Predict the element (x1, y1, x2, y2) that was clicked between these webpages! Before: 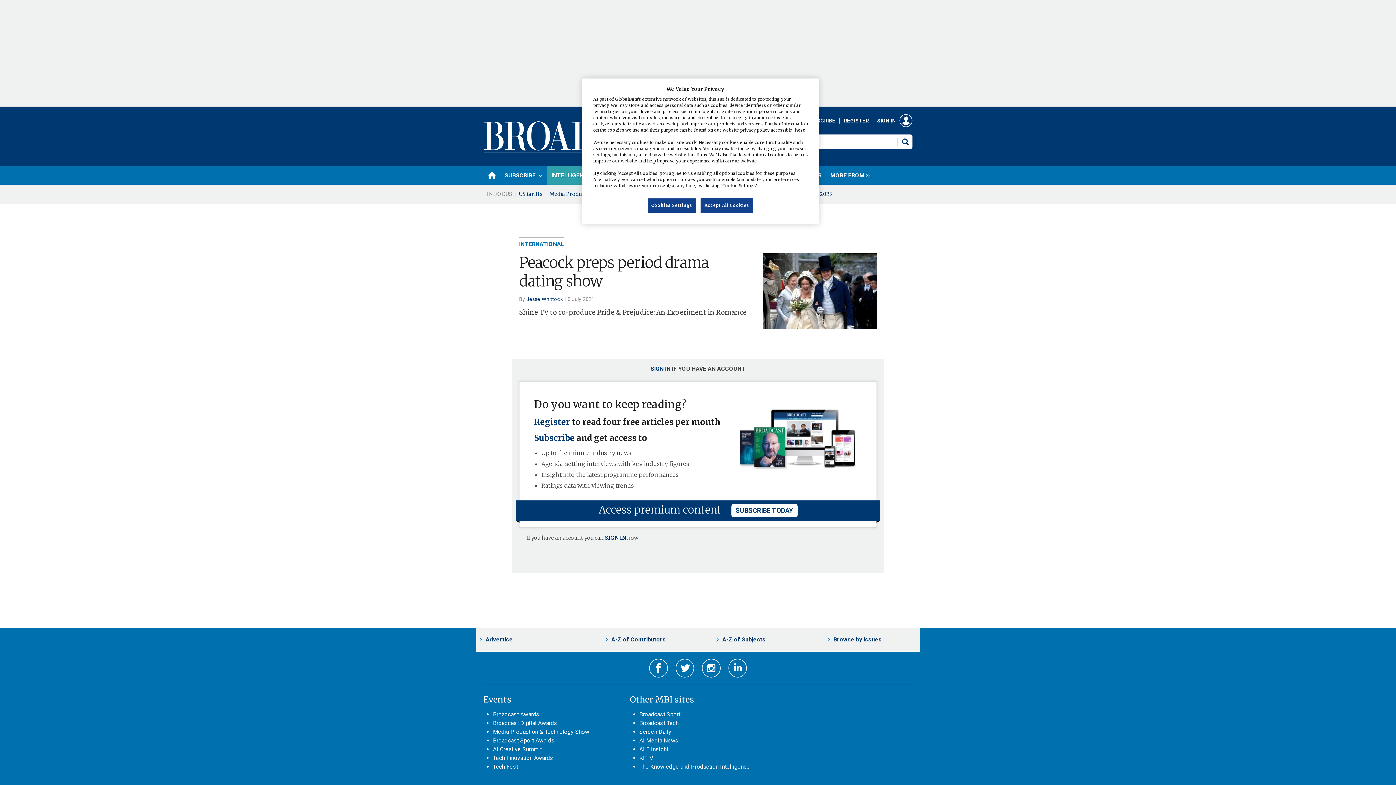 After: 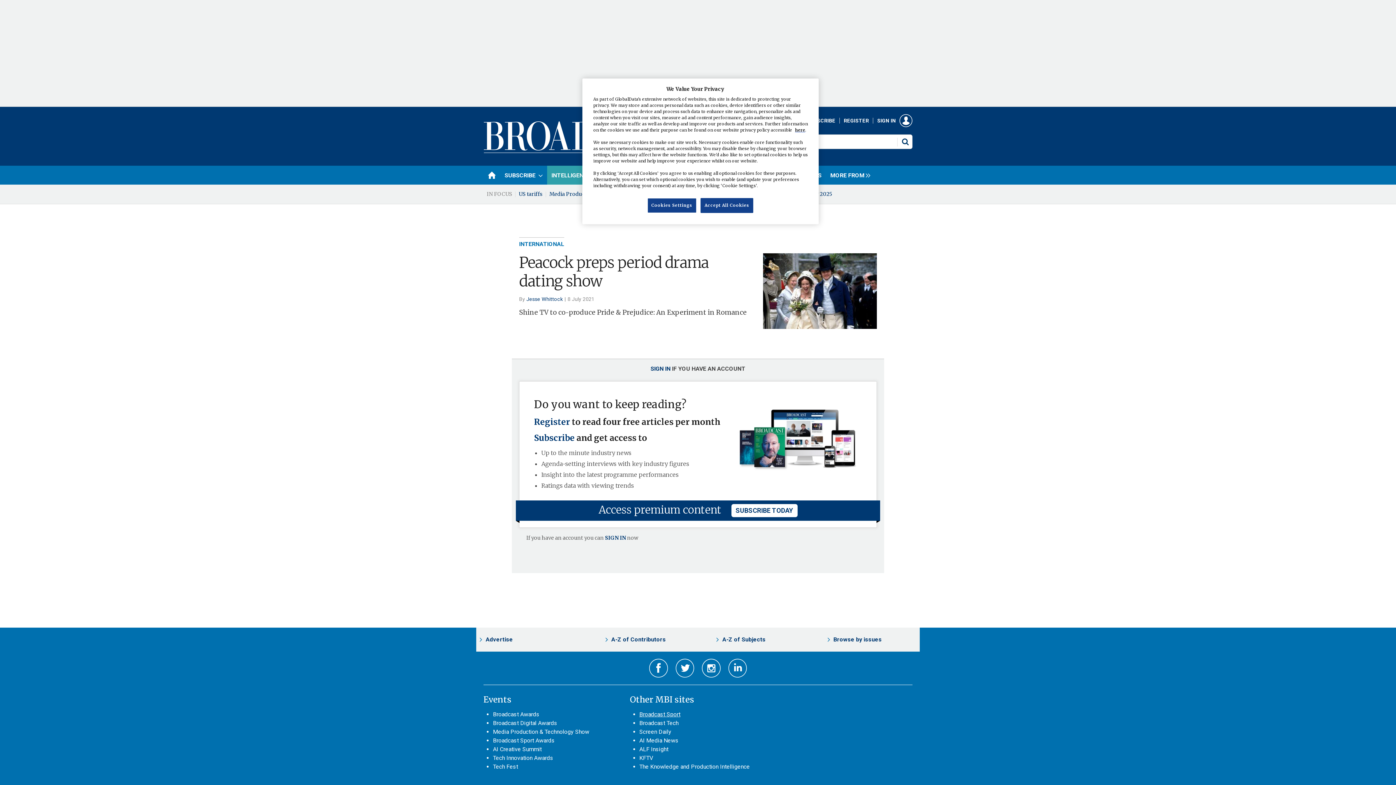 Action: bbox: (639, 711, 680, 718) label: Broadcast Sport